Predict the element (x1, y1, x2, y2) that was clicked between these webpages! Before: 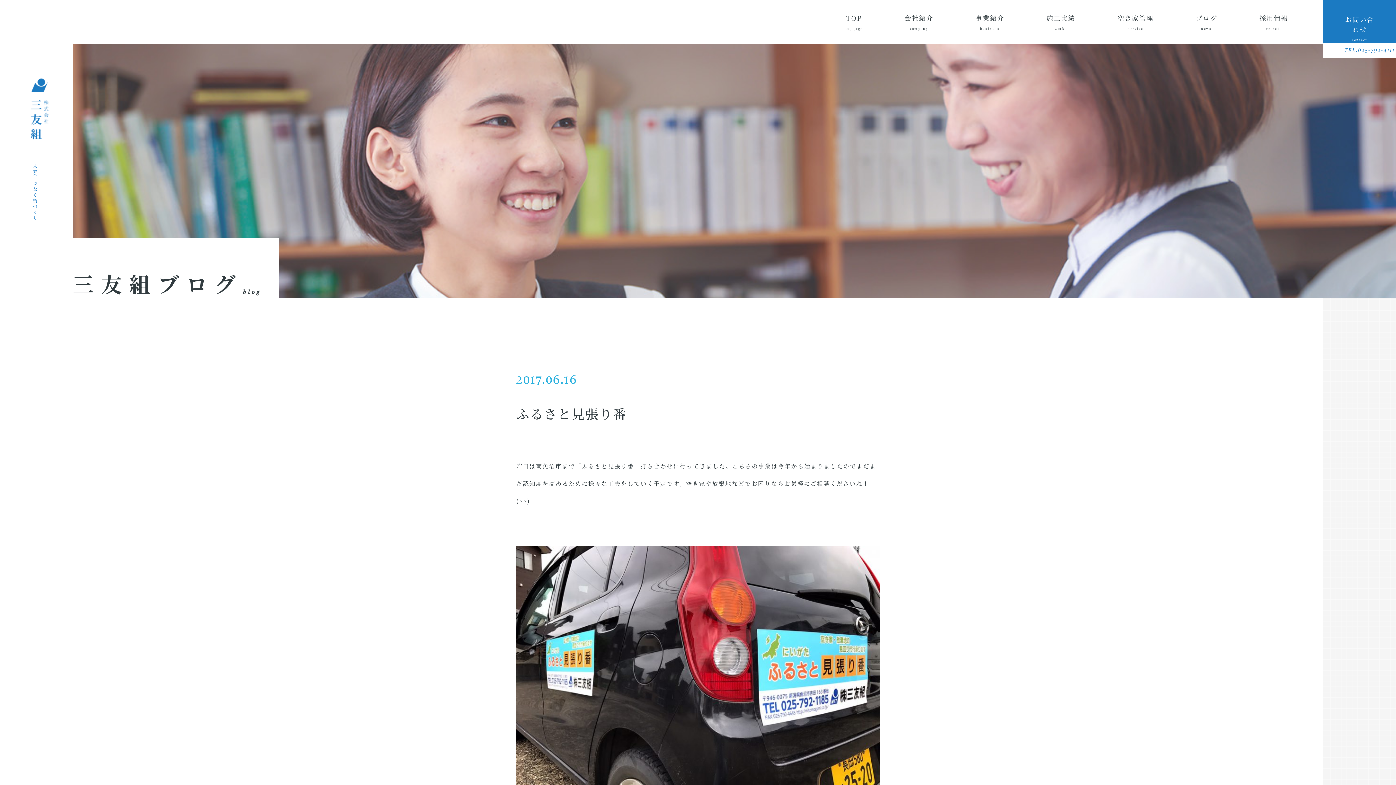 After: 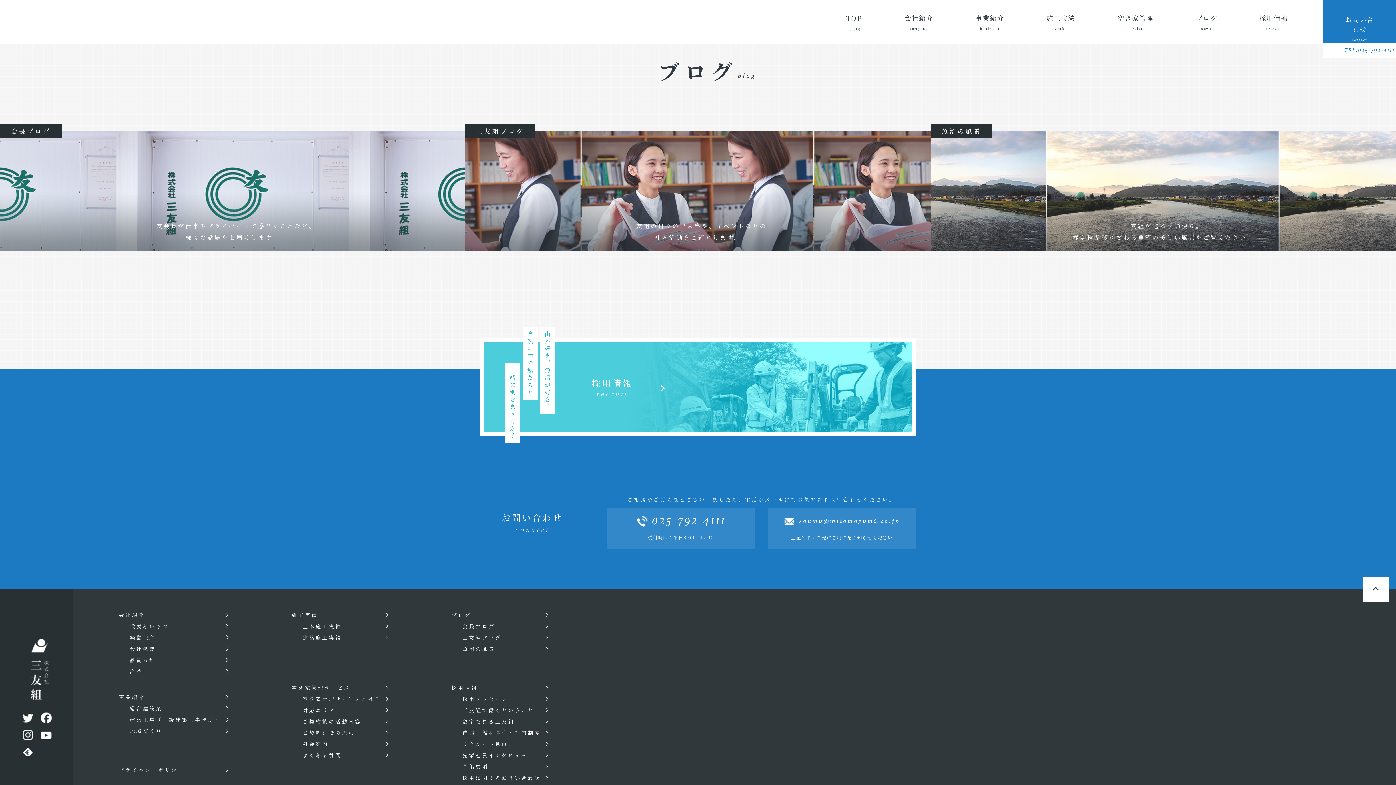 Action: bbox: (1174, 9, 1238, 34) label: ブログ
news